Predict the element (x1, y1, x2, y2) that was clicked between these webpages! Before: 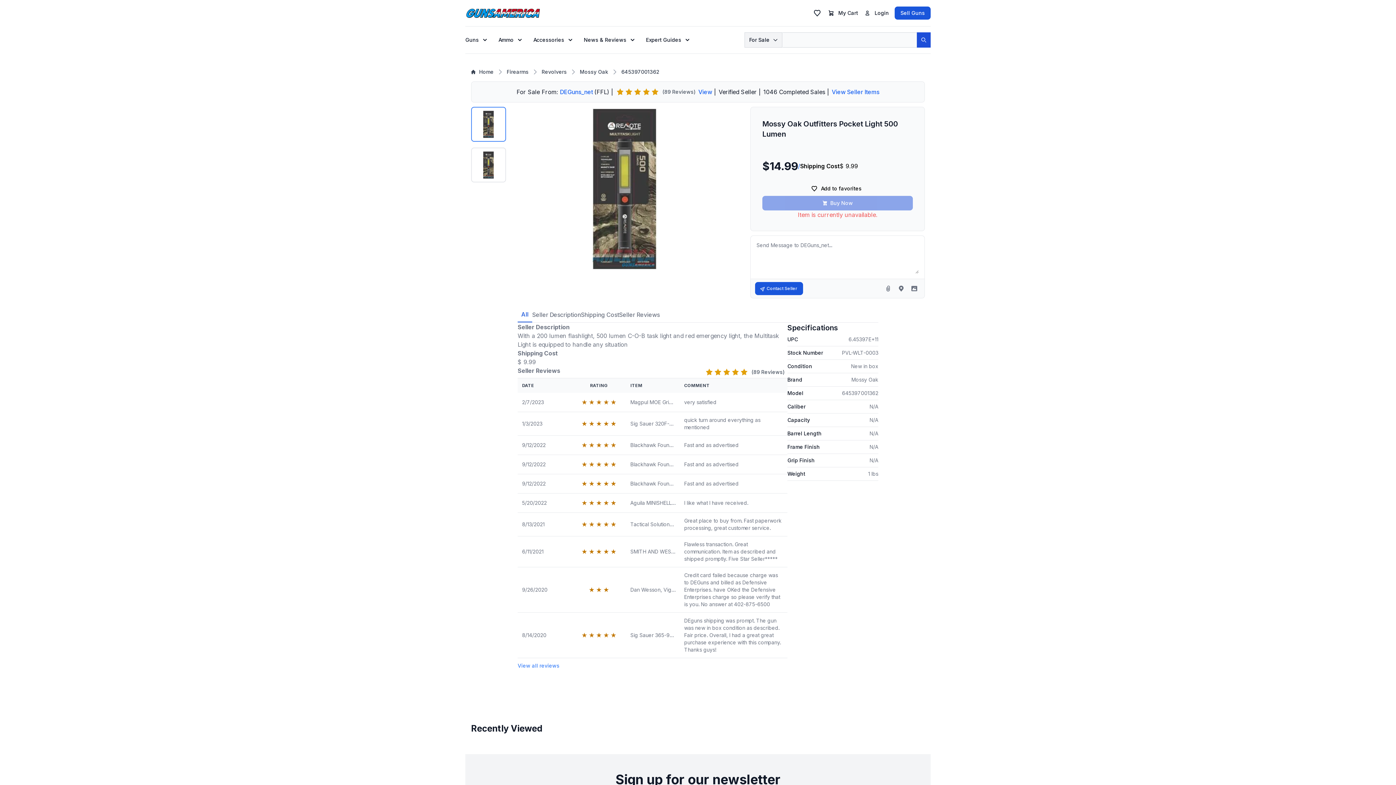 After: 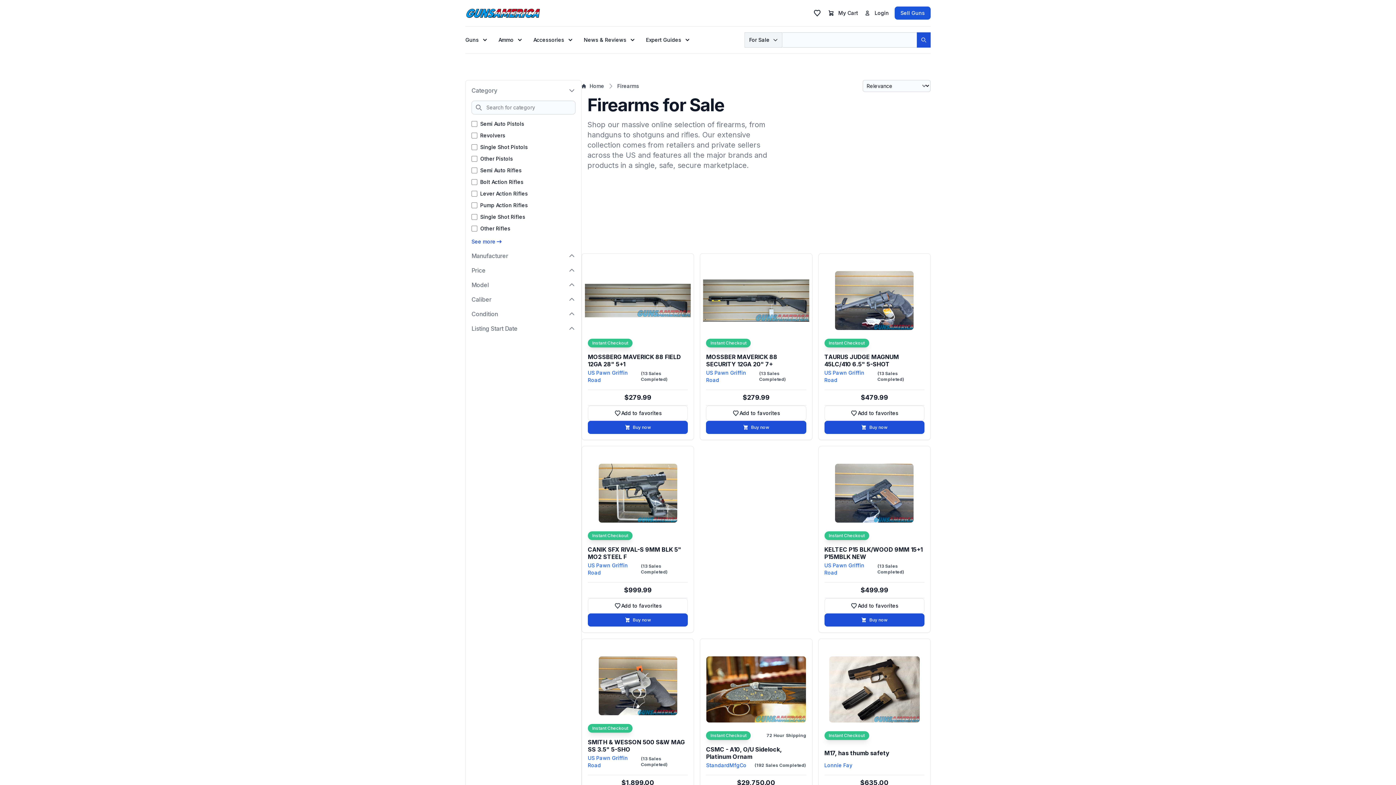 Action: label: Firearms bbox: (506, 68, 528, 75)